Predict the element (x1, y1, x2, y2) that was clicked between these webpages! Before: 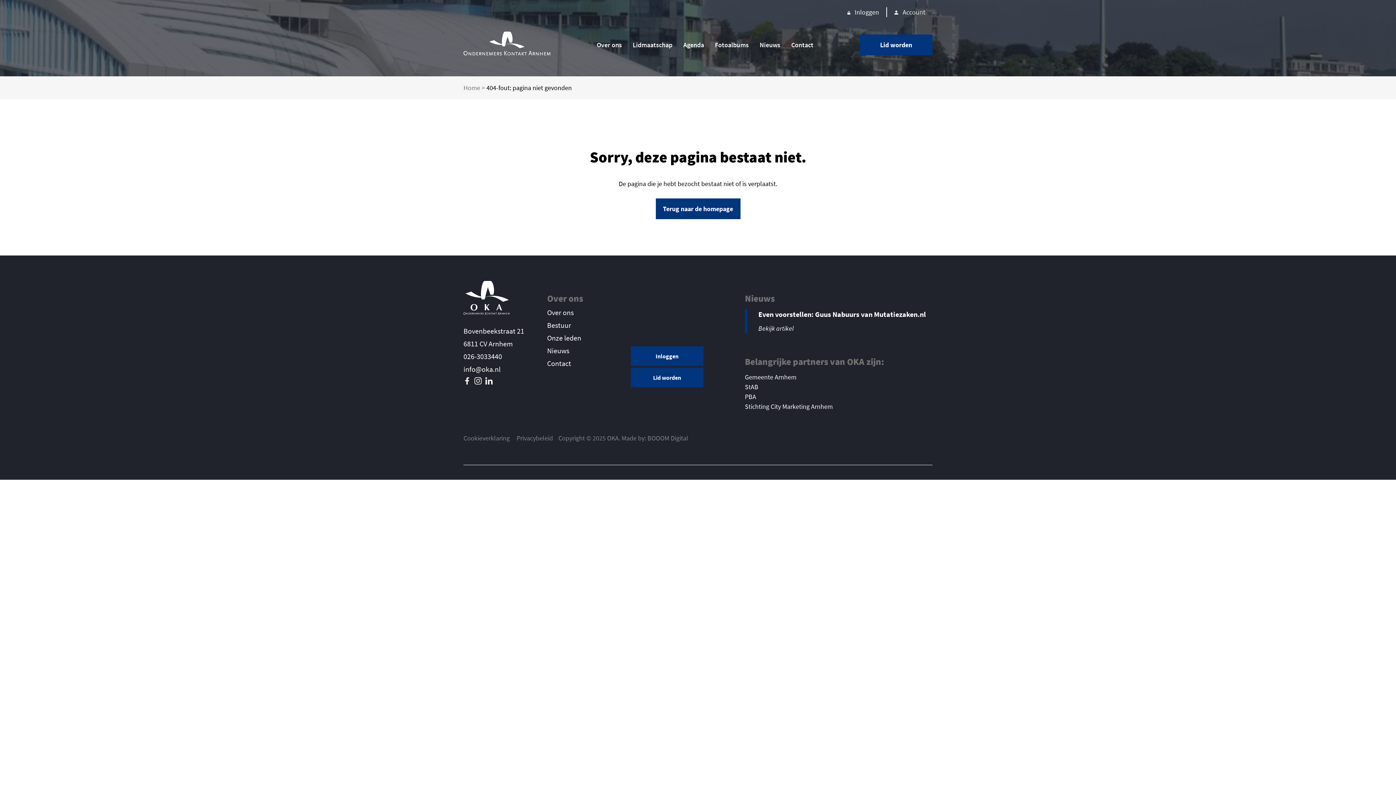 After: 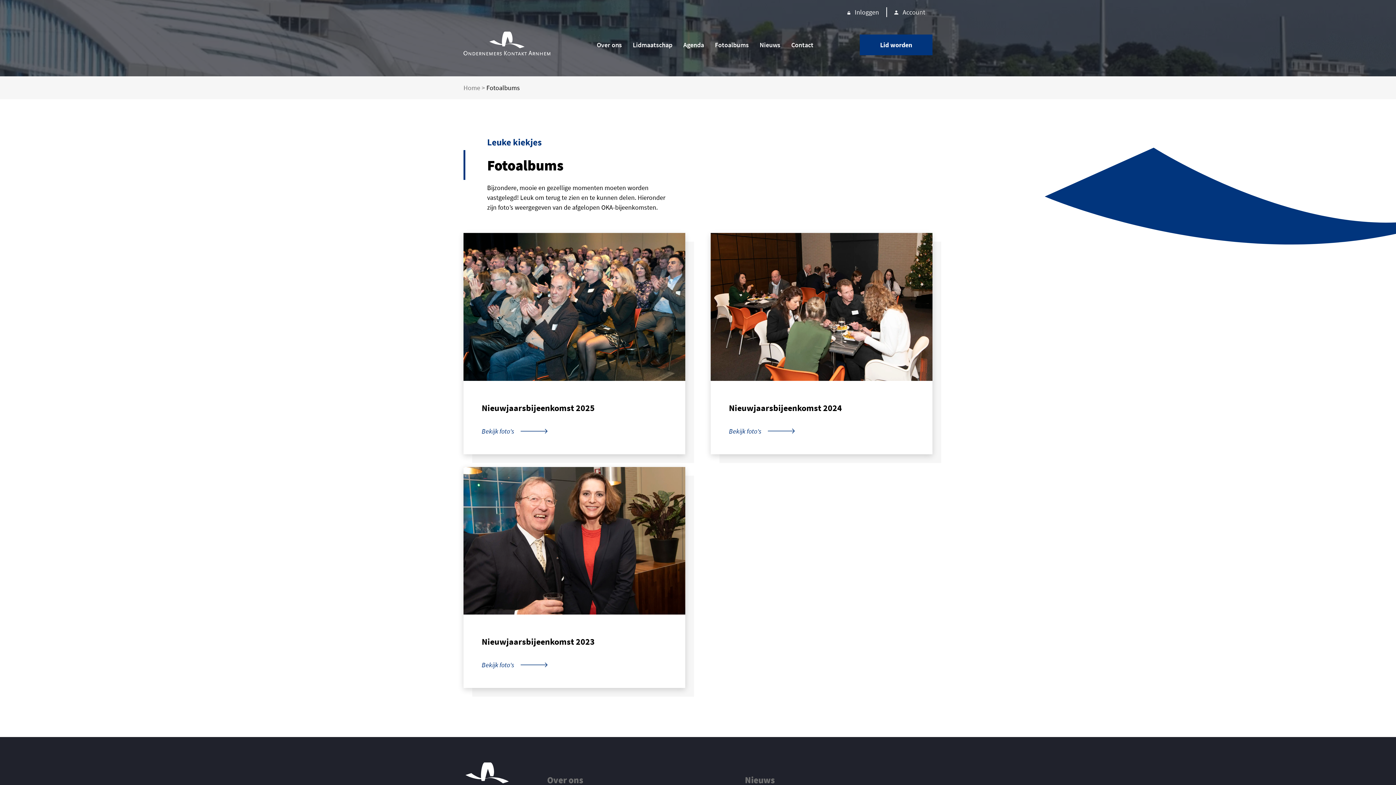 Action: label: Fotoalbums bbox: (711, 40, 752, 49)